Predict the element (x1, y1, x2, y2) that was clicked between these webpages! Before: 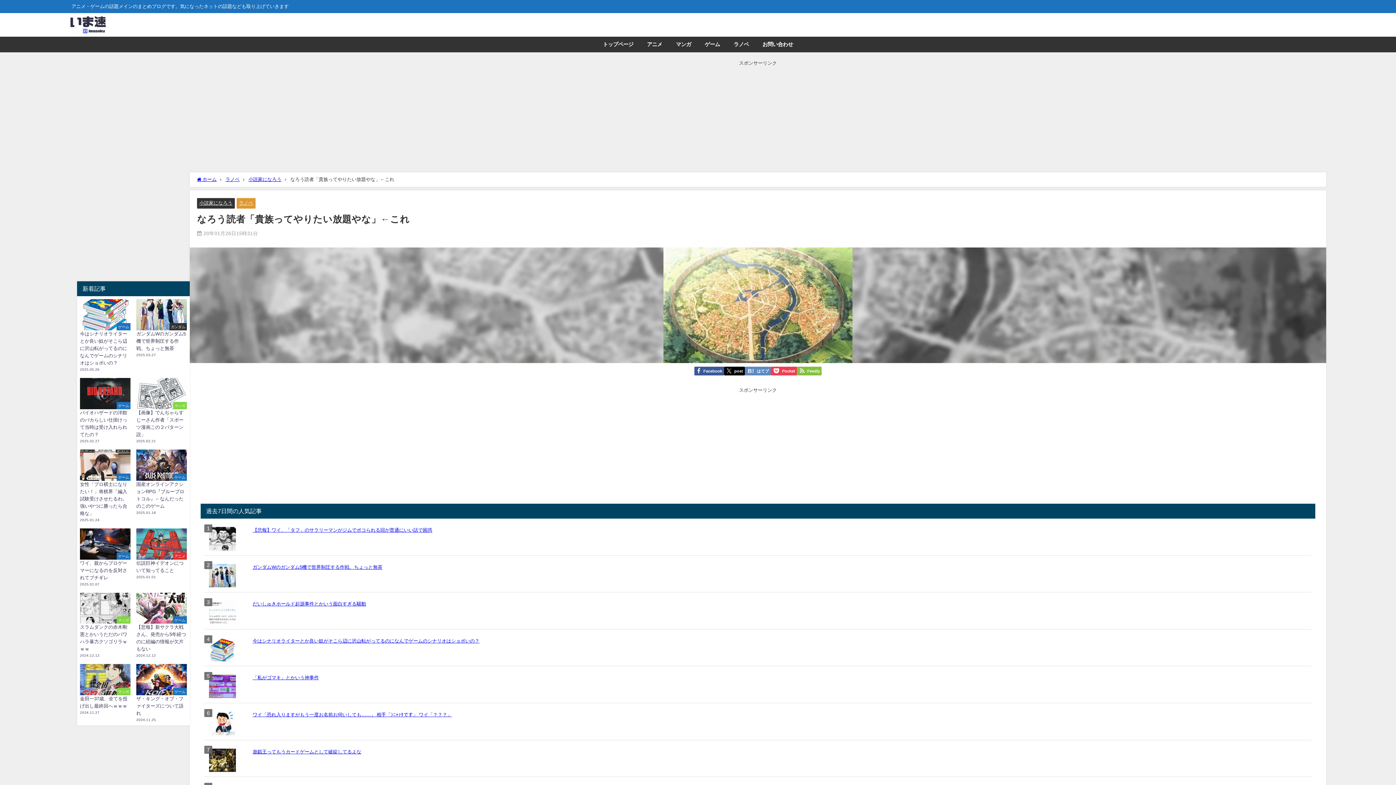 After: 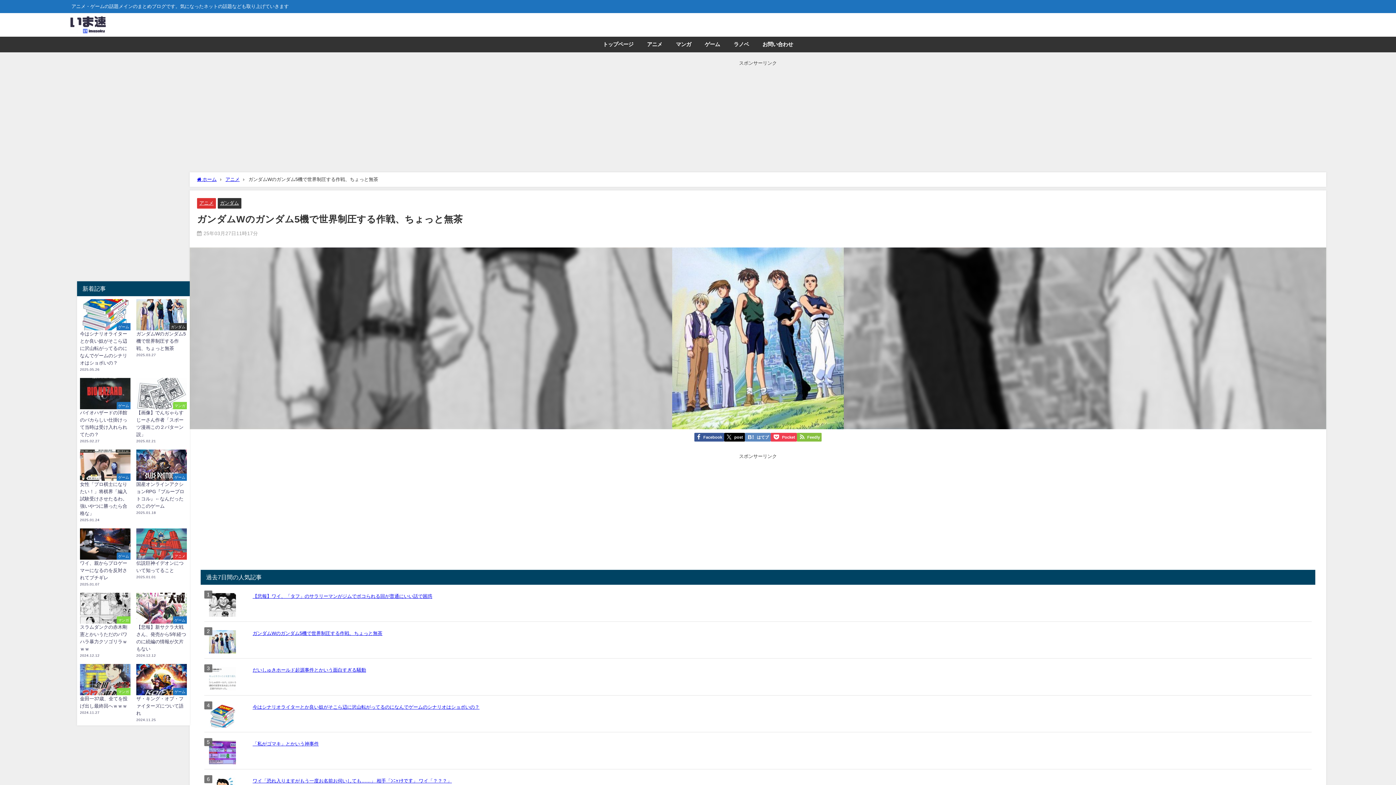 Action: bbox: (248, 560, 1312, 574) label: ガンダムWのガンダム5機で世界制圧する作戦、ちょっと無茶